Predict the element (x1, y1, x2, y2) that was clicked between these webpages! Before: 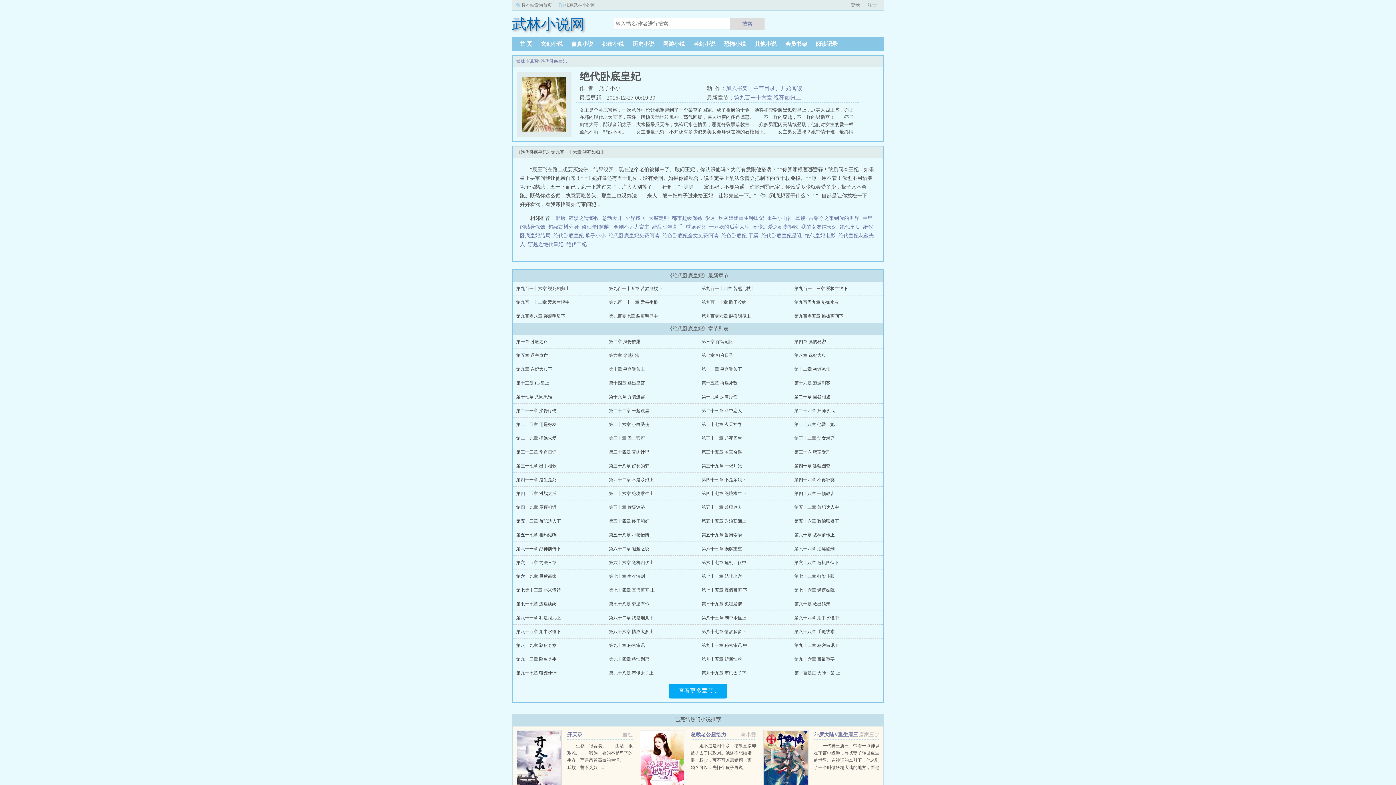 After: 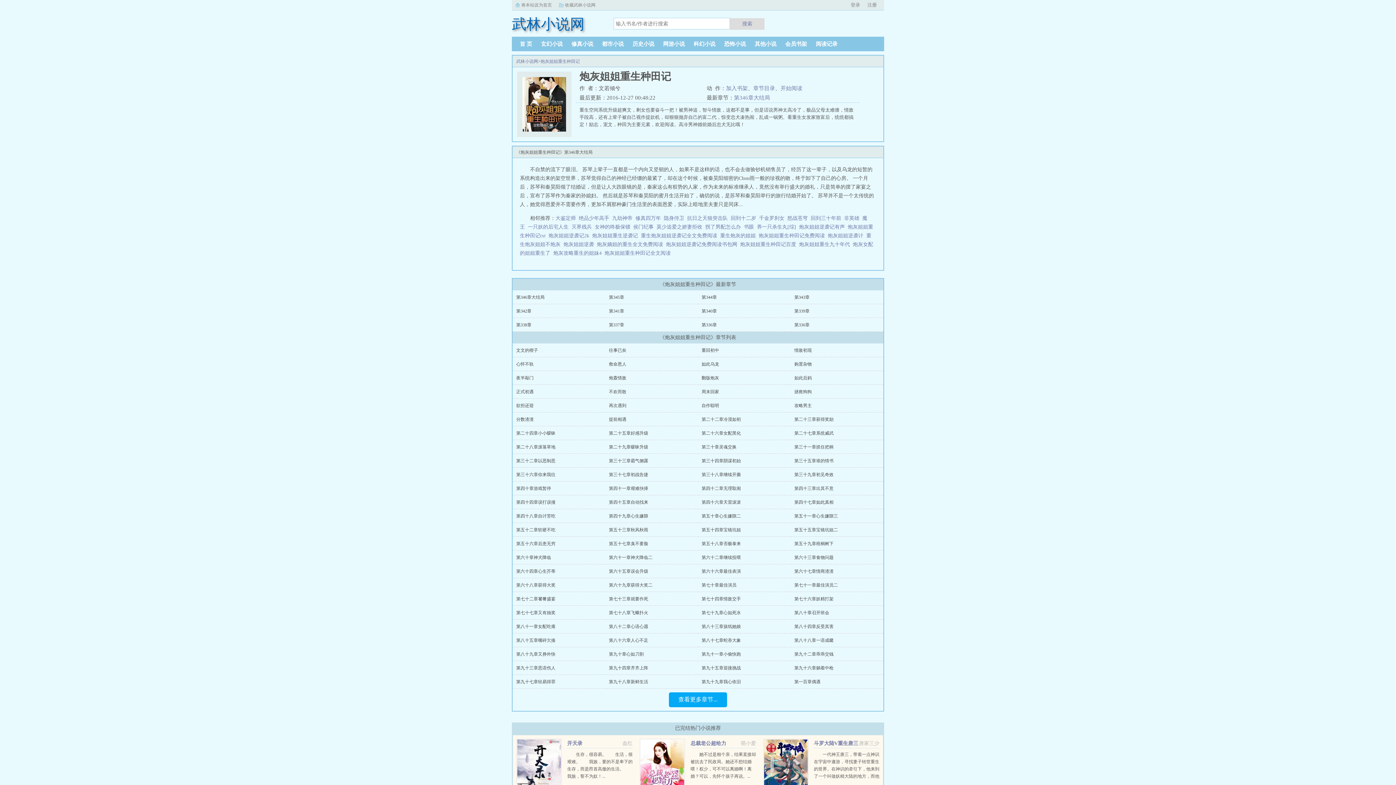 Action: bbox: (718, 215, 764, 221) label: 炮灰姐姐重生种田记